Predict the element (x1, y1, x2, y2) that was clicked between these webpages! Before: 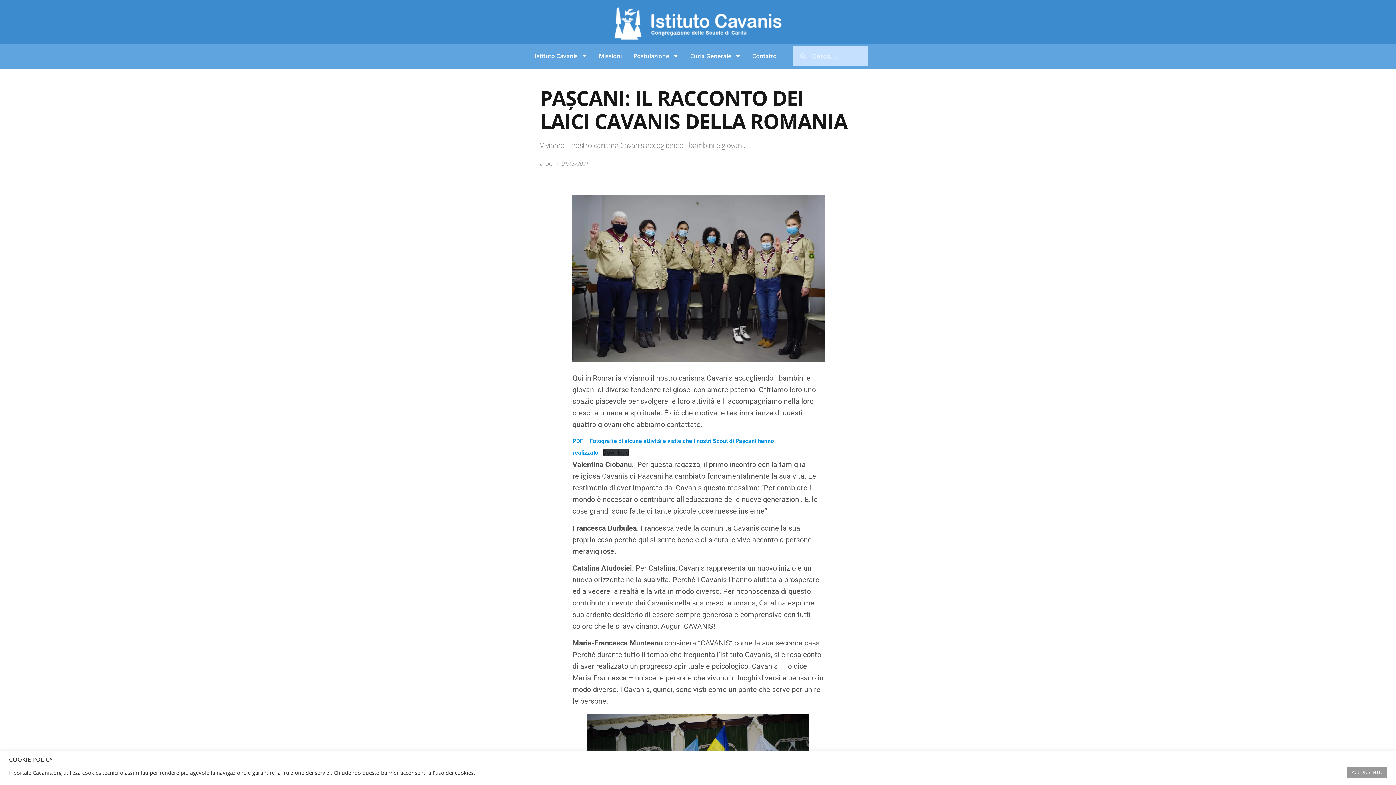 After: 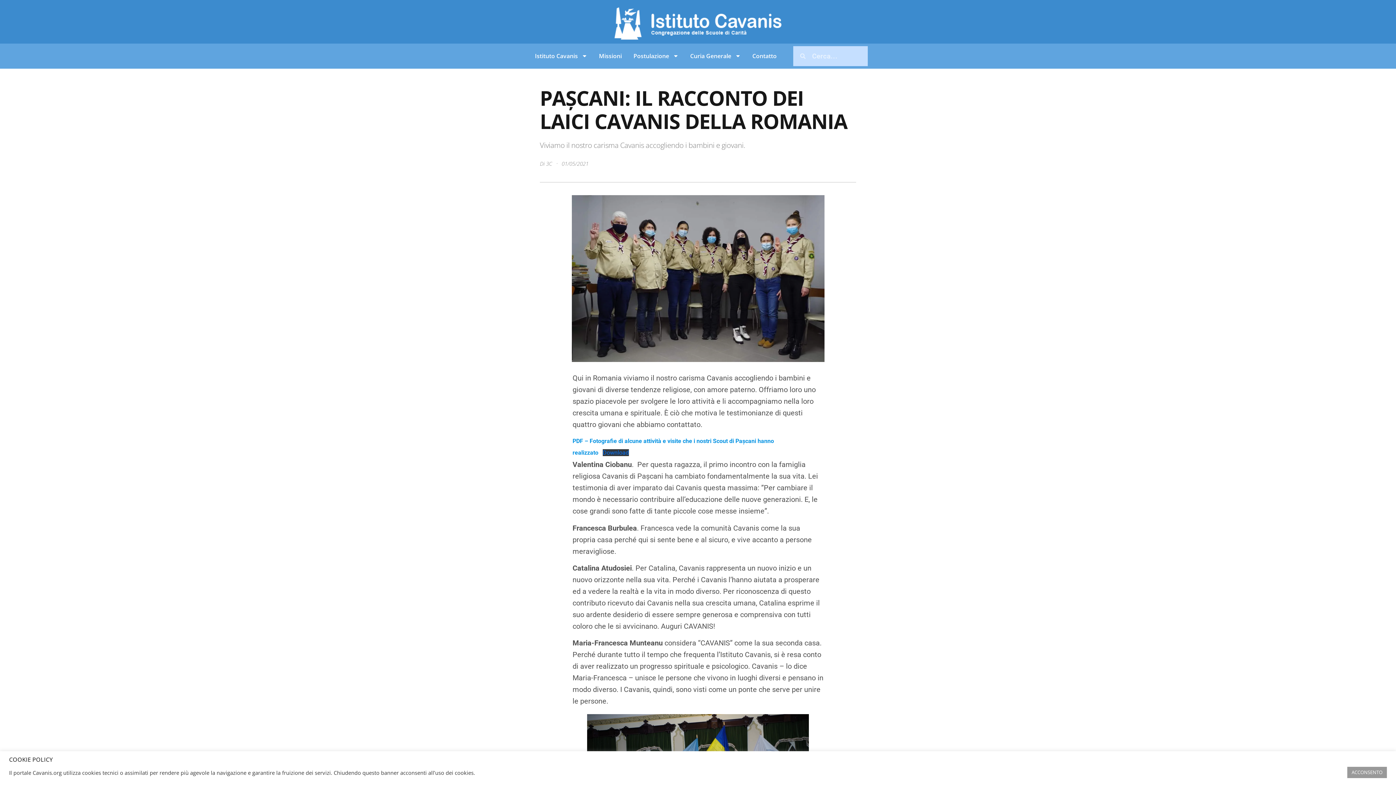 Action: bbox: (602, 449, 629, 456) label: Download